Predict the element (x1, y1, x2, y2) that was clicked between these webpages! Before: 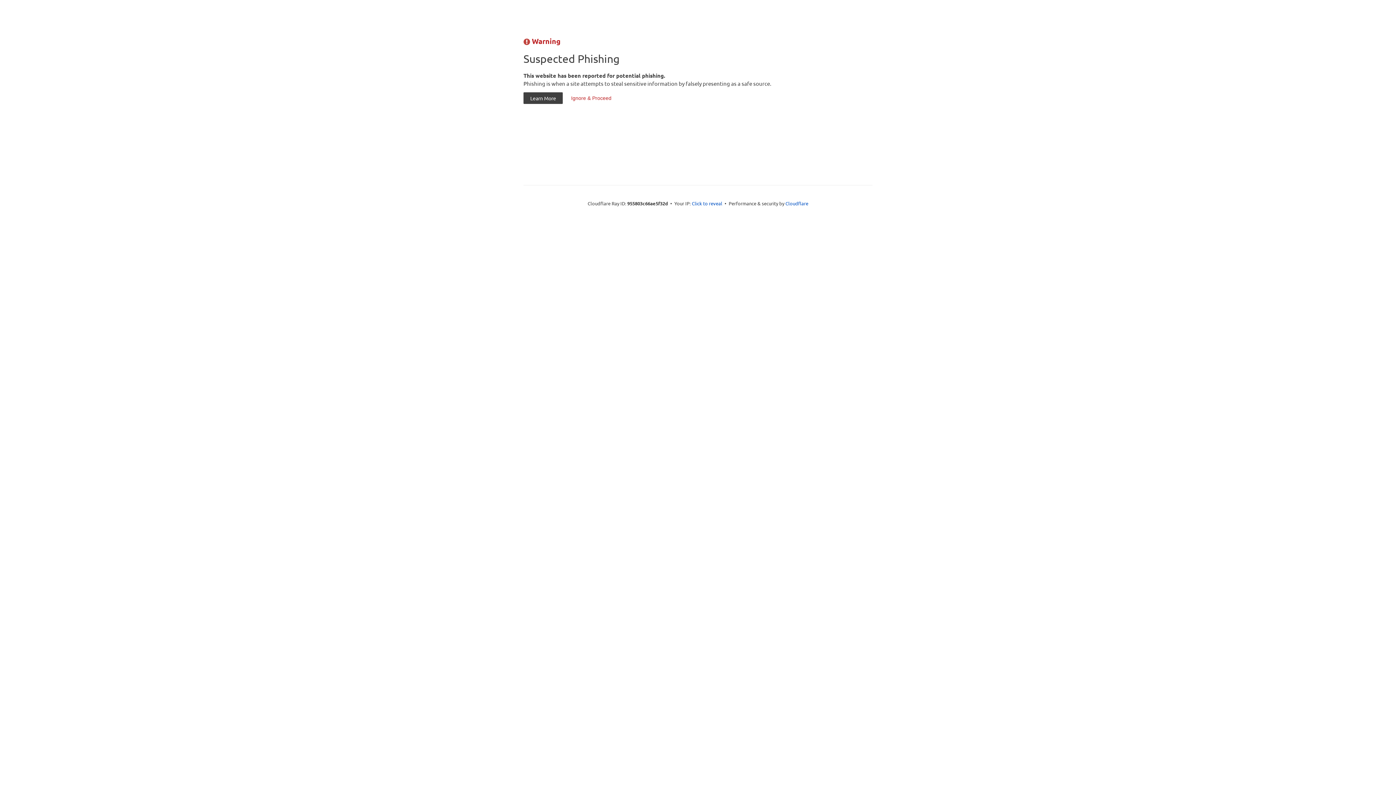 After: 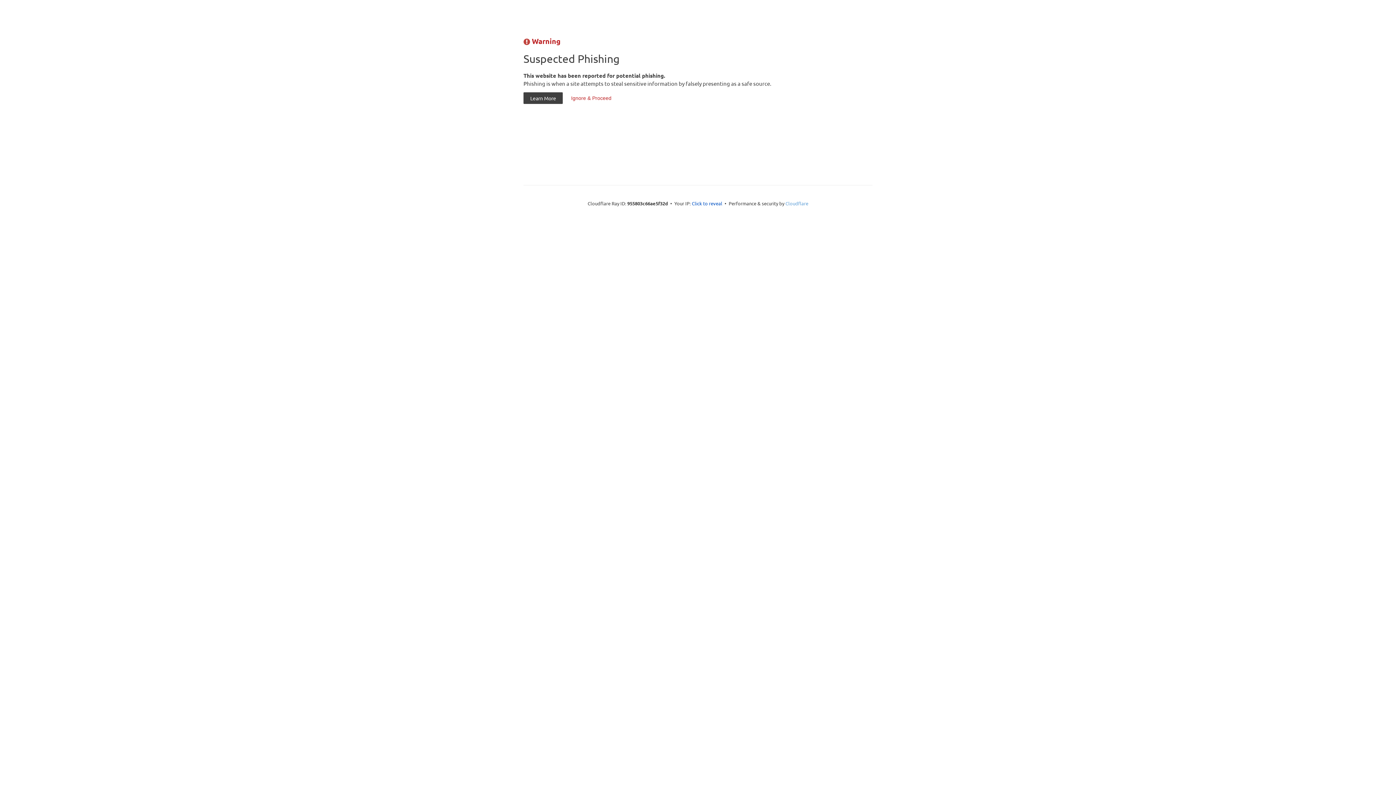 Action: bbox: (785, 200, 808, 206) label: Cloudflare